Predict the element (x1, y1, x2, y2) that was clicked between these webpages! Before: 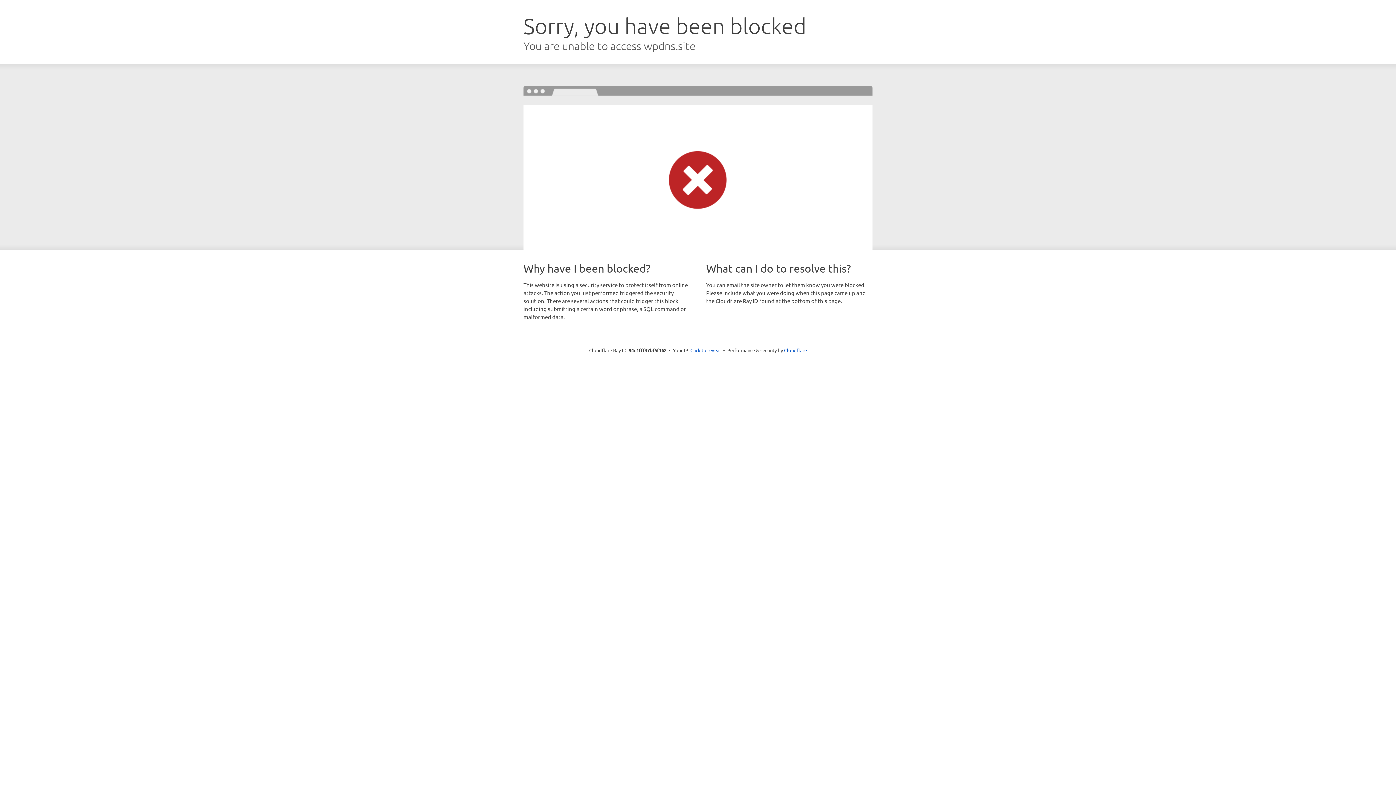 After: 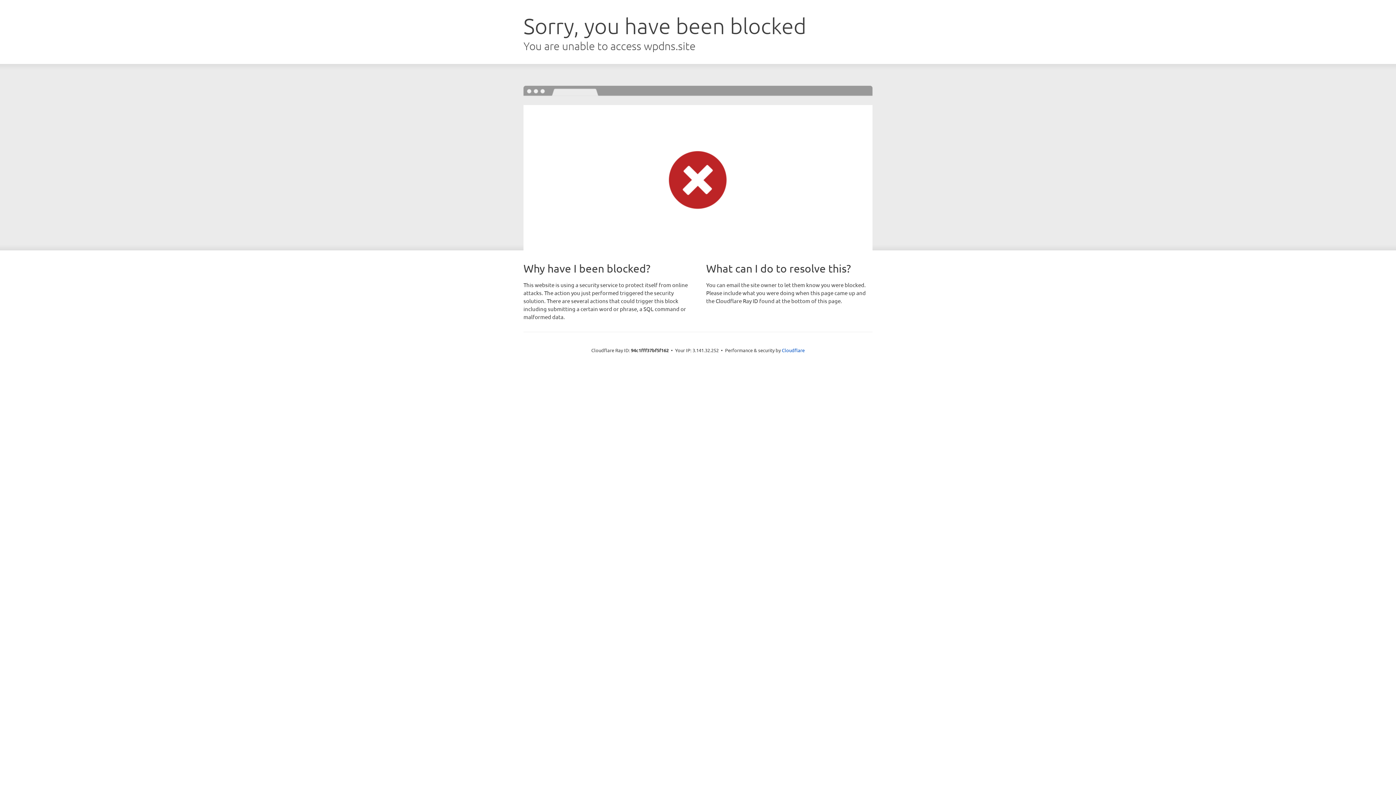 Action: label: Click to reveal bbox: (690, 346, 721, 353)